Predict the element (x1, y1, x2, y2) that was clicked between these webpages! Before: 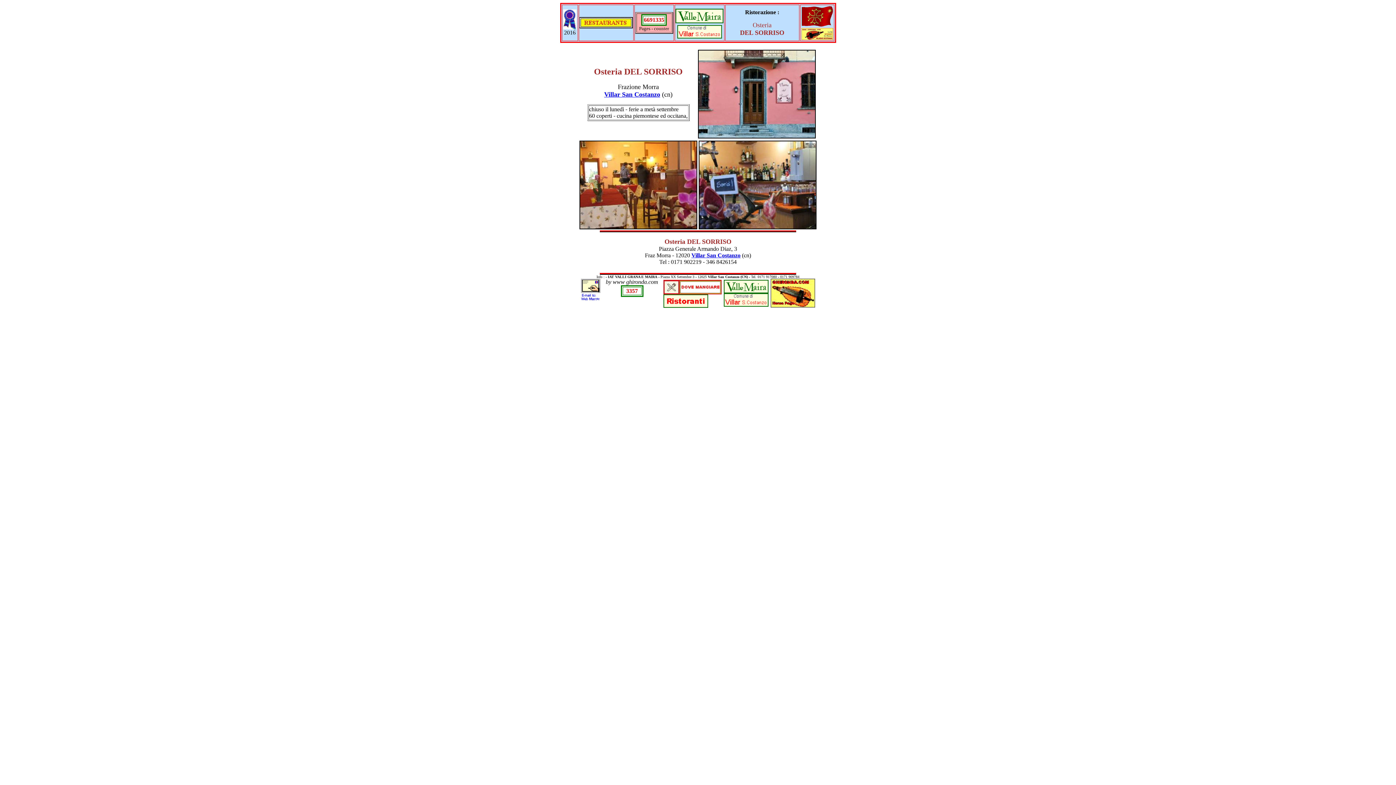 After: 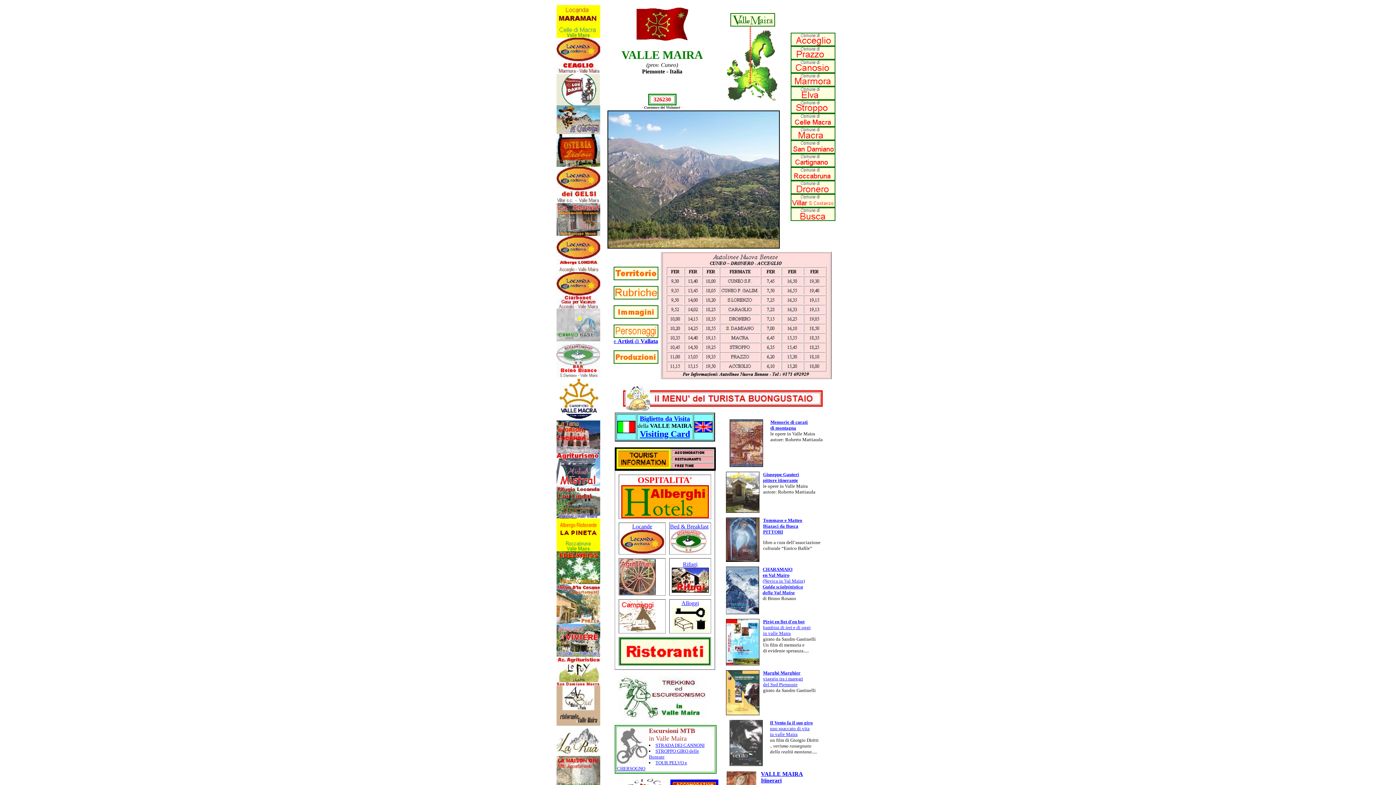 Action: bbox: (724, 288, 768, 294)